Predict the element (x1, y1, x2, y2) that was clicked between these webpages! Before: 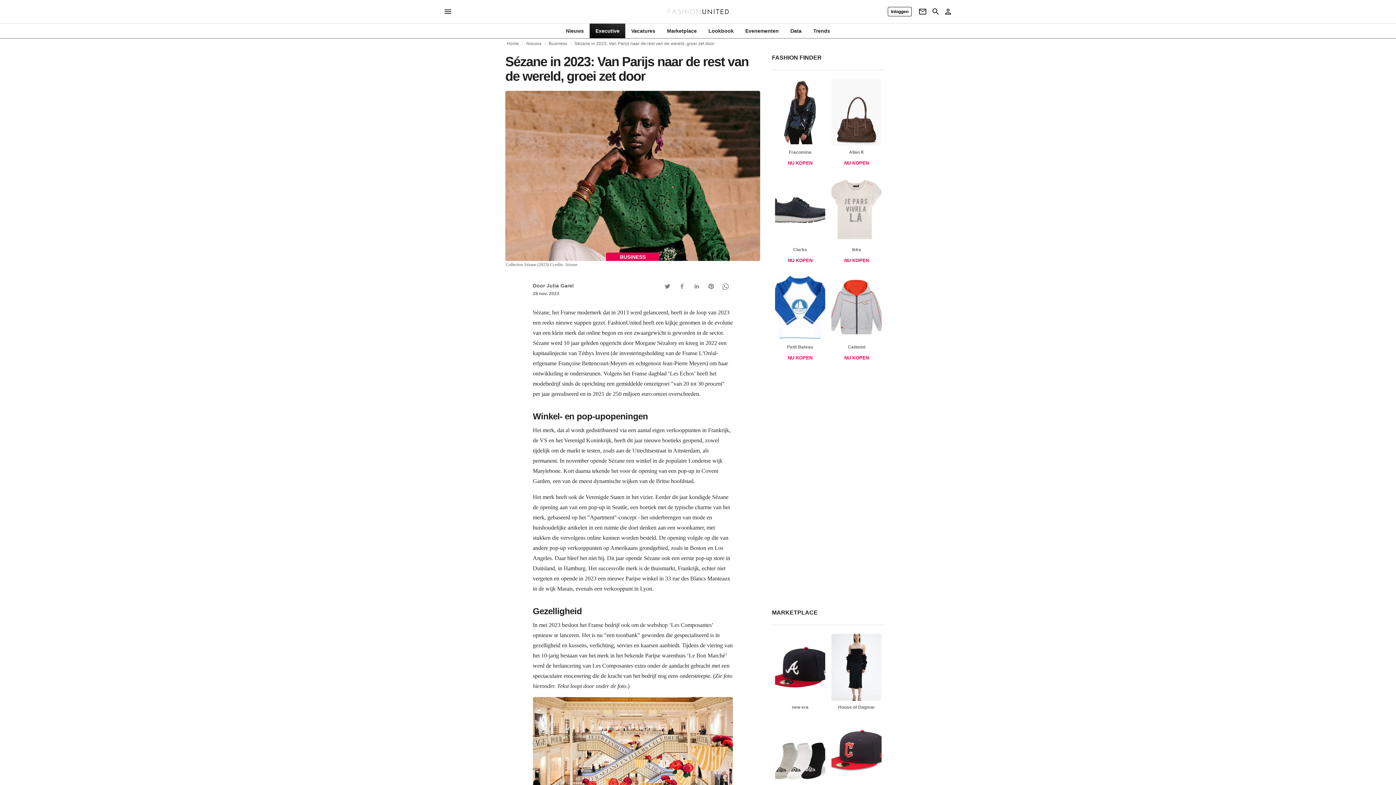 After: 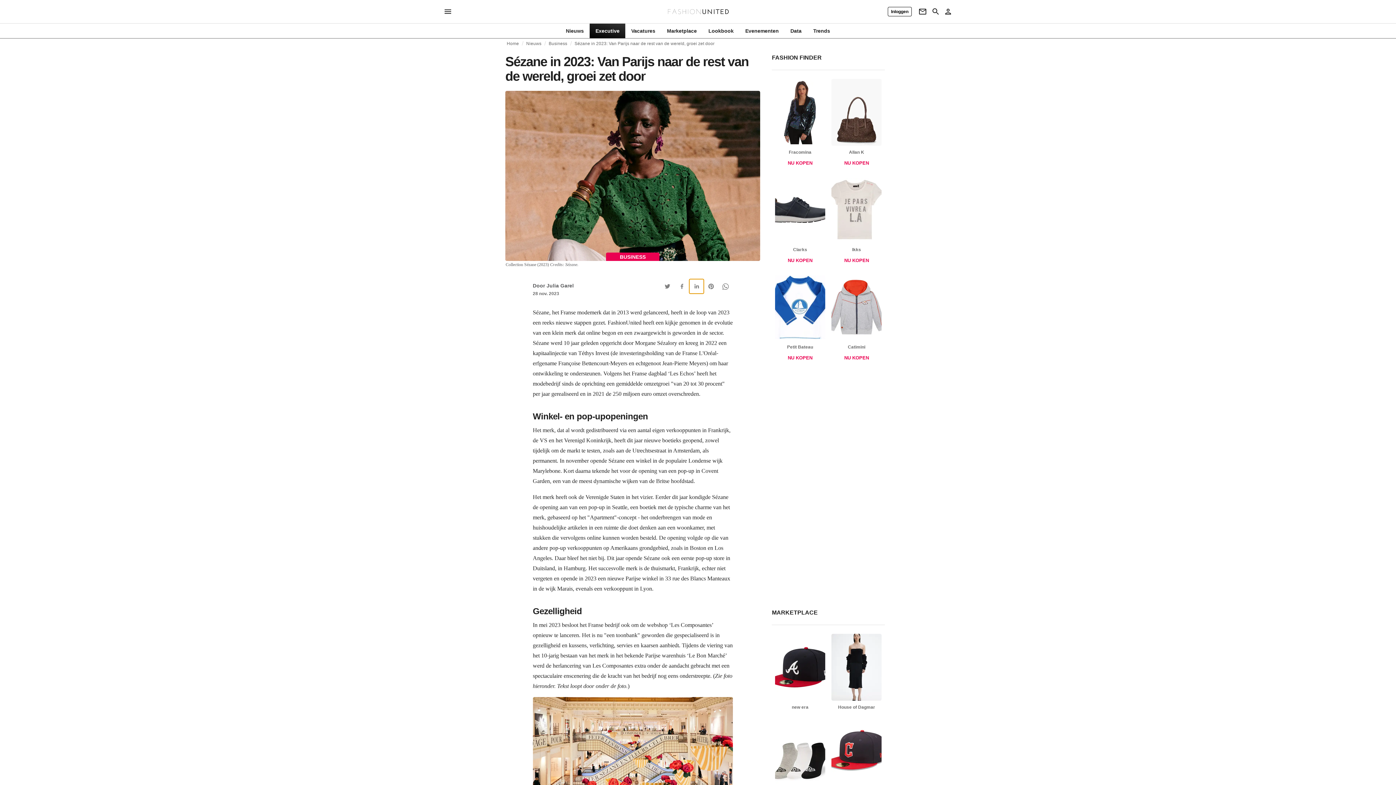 Action: label: Linkedin Button bbox: (689, 279, 703, 293)